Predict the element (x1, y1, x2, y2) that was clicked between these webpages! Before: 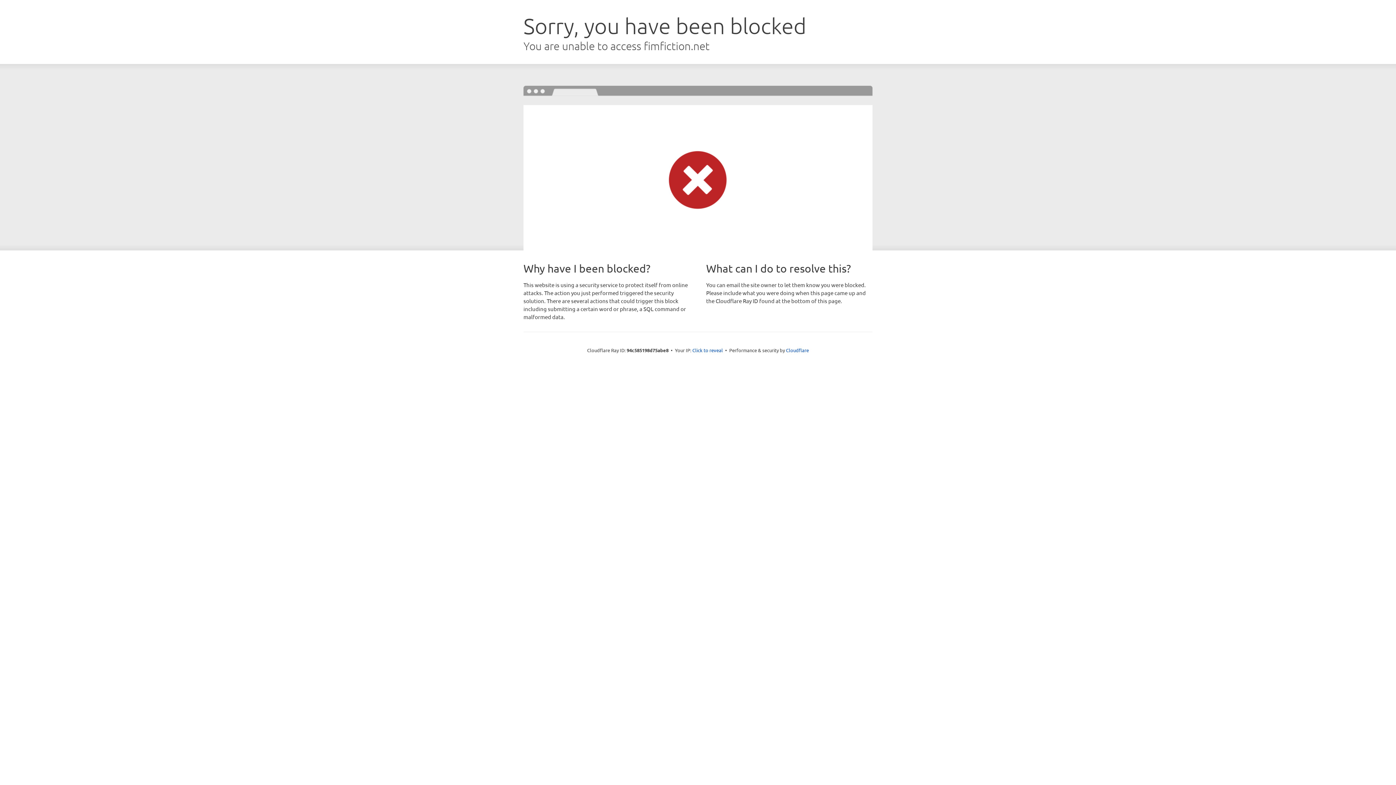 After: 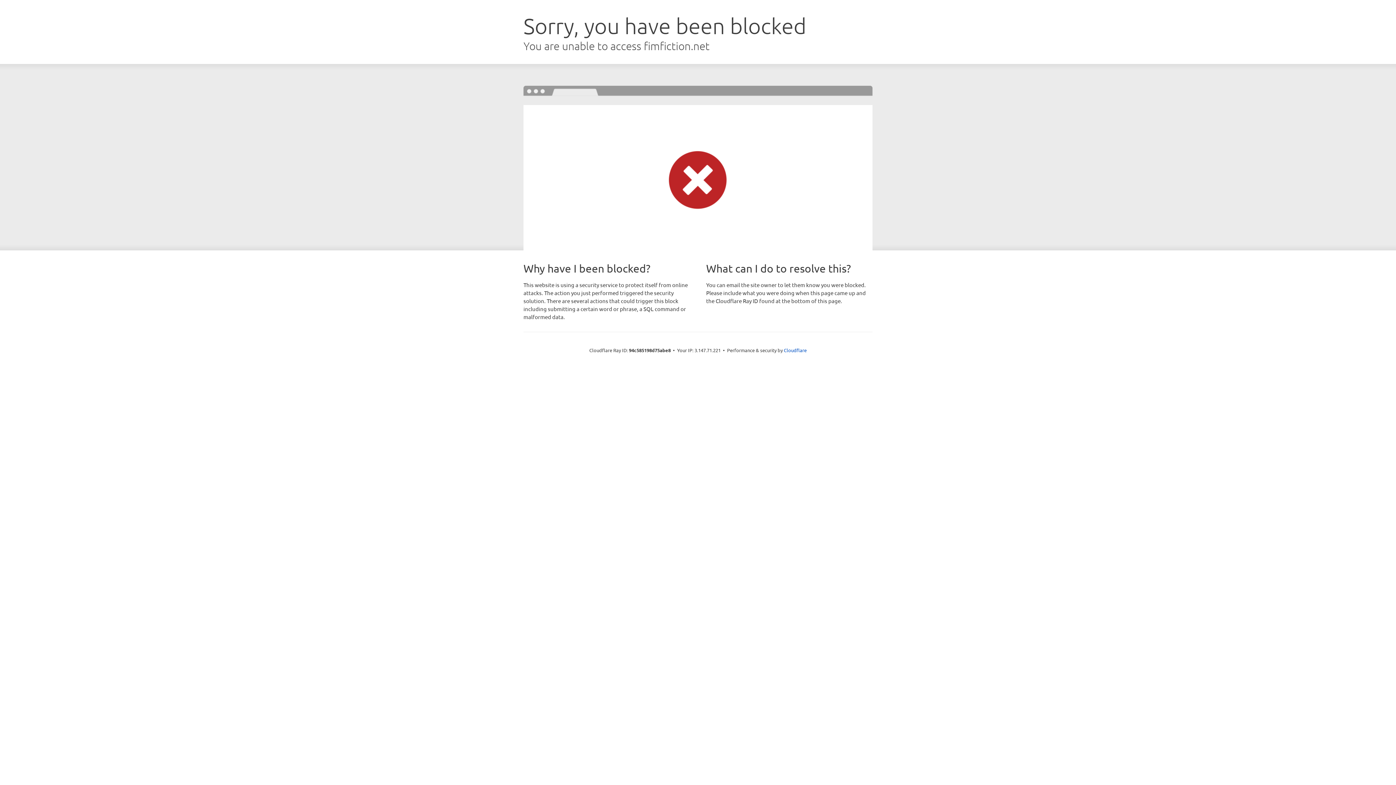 Action: label: Click to reveal bbox: (692, 346, 723, 353)